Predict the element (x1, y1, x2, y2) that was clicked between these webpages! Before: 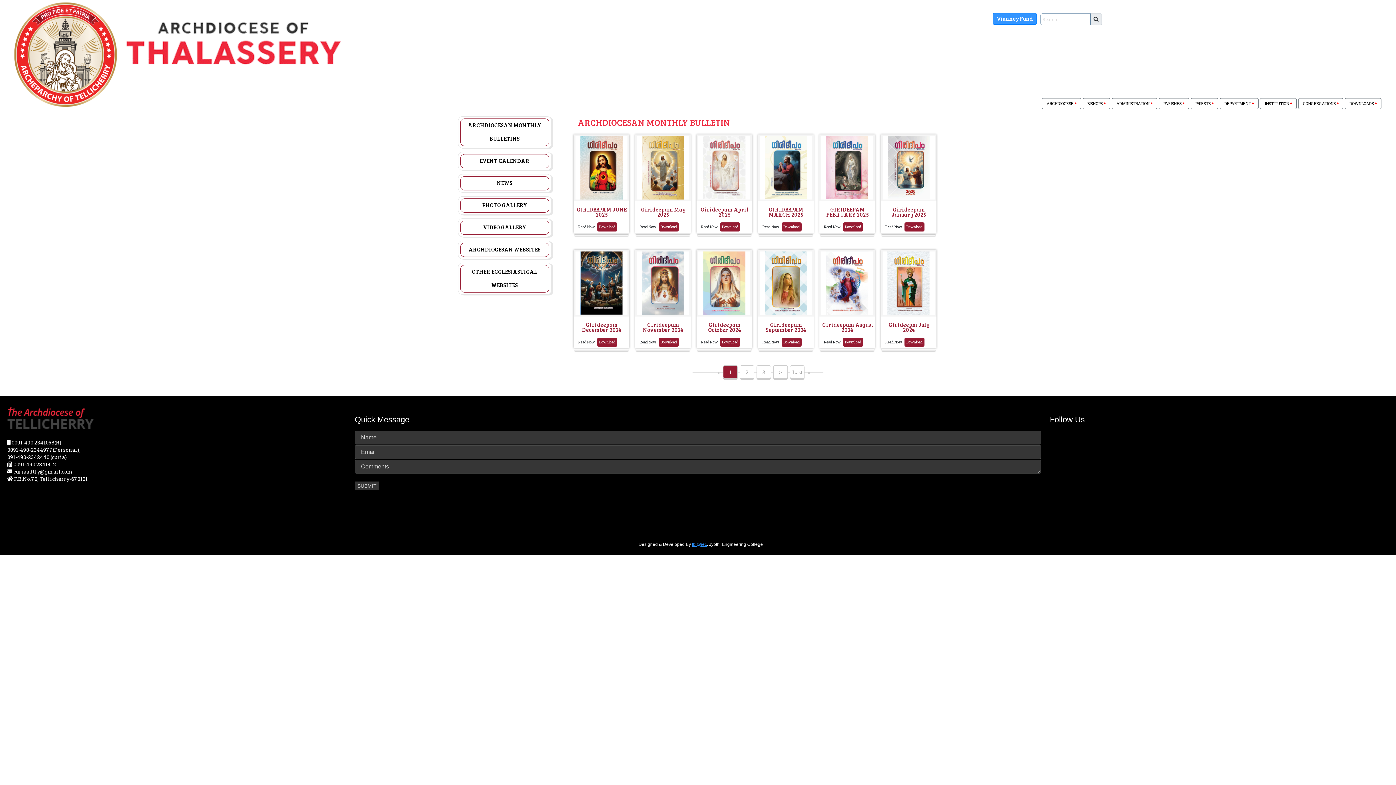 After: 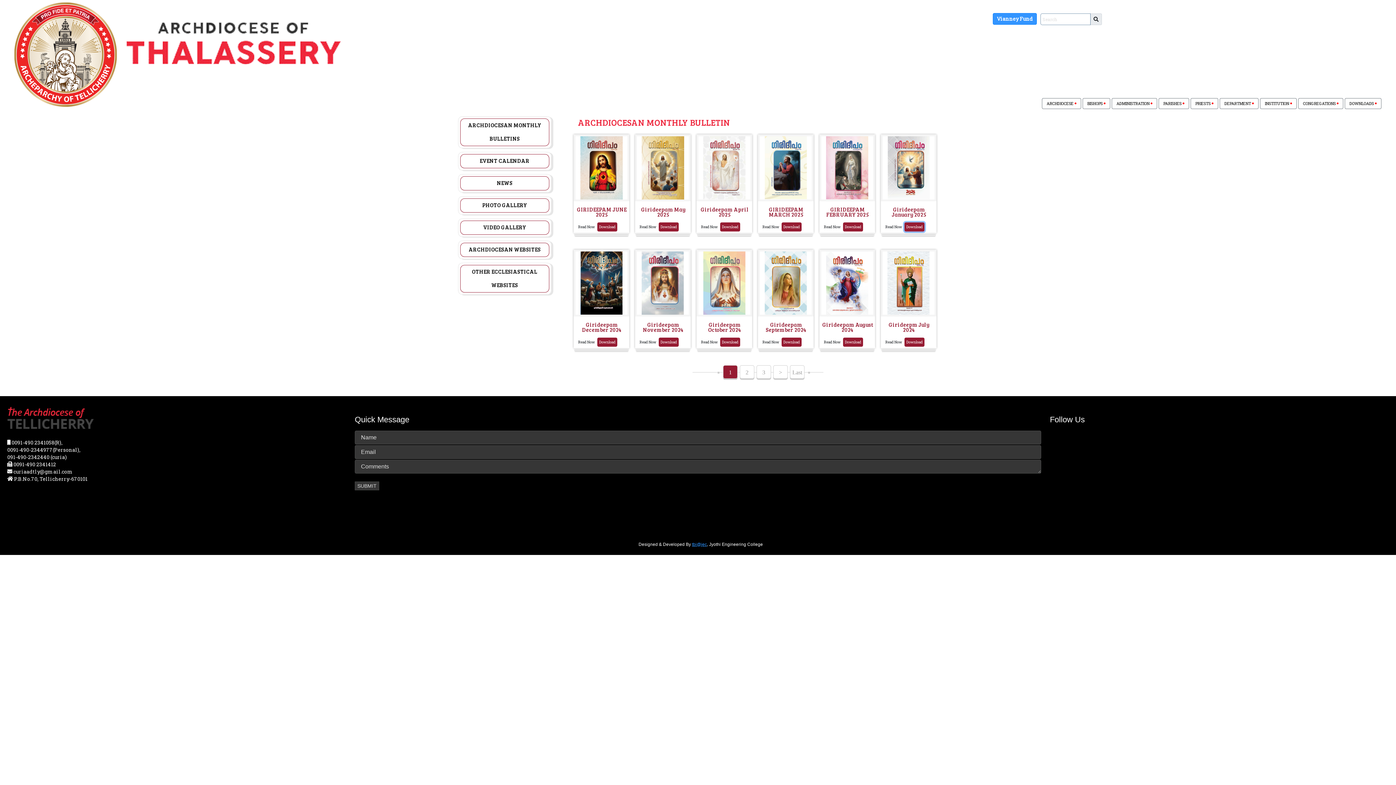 Action: label: Download bbox: (904, 222, 924, 231)